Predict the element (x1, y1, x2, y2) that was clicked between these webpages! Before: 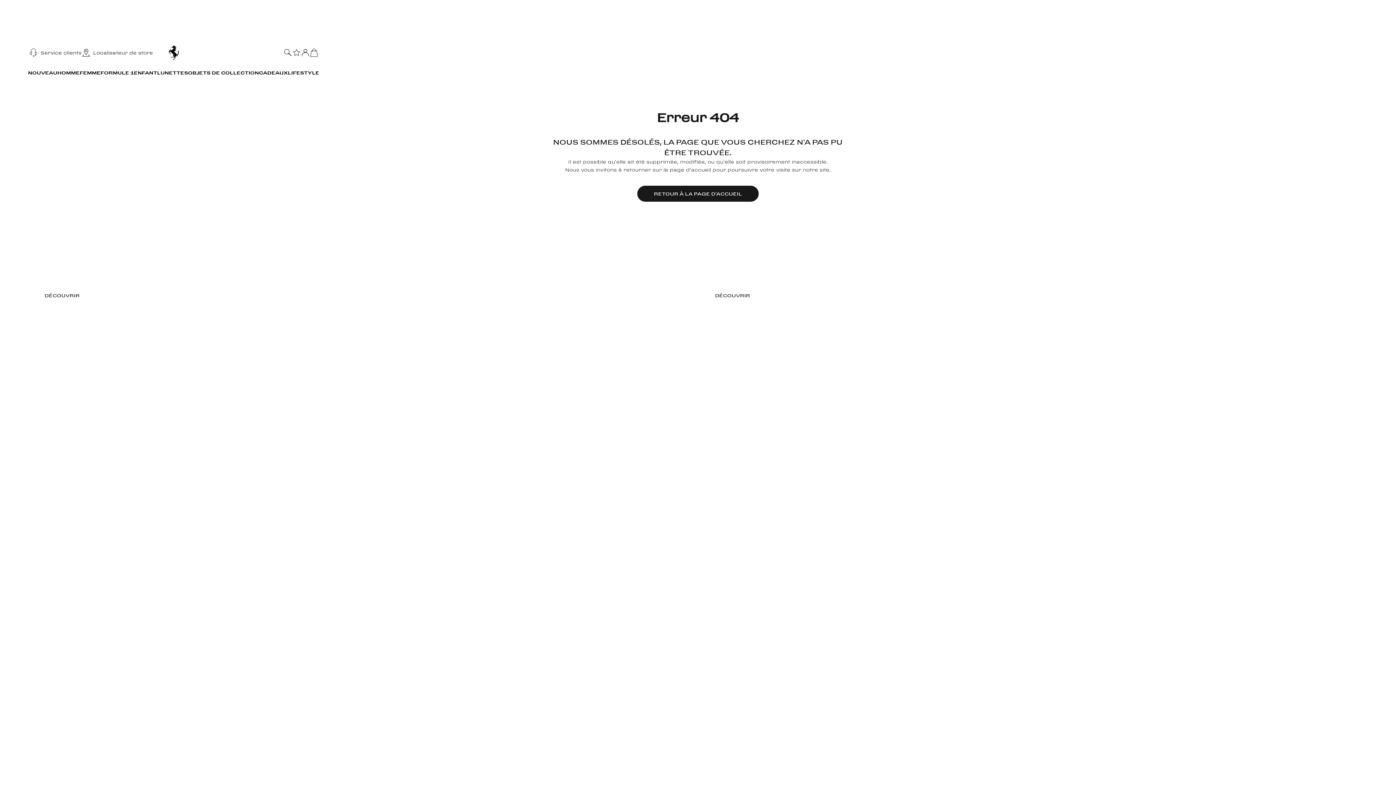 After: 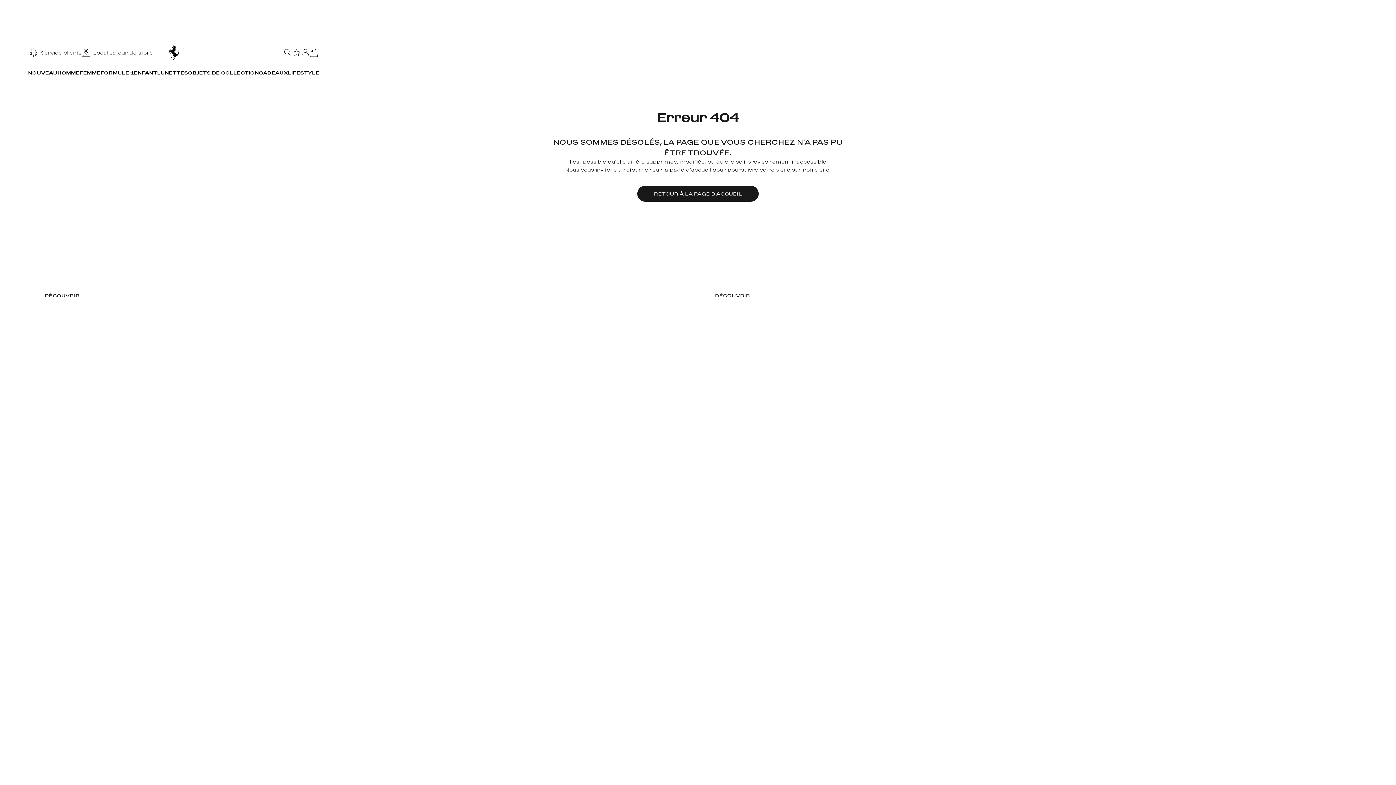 Action: bbox: (300, 40, 309, 65)